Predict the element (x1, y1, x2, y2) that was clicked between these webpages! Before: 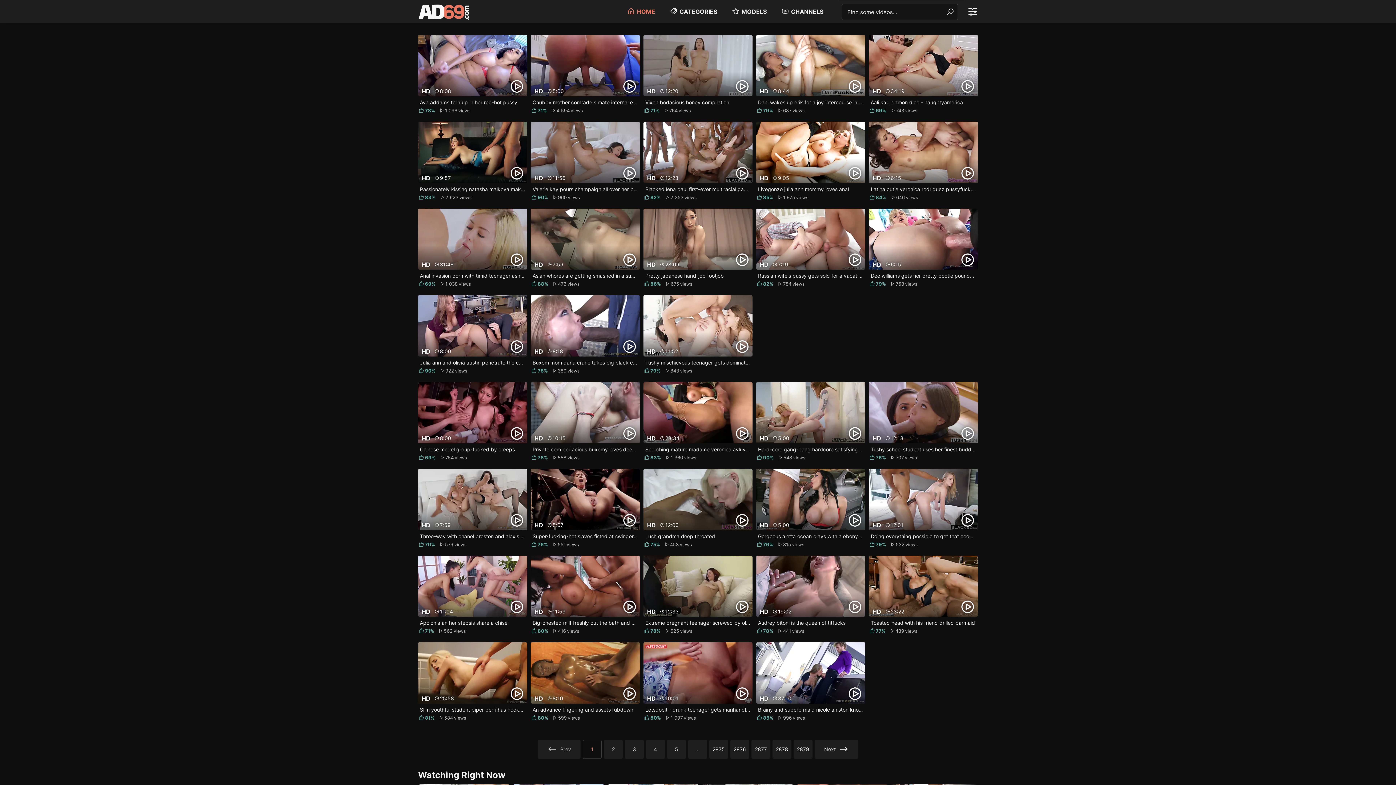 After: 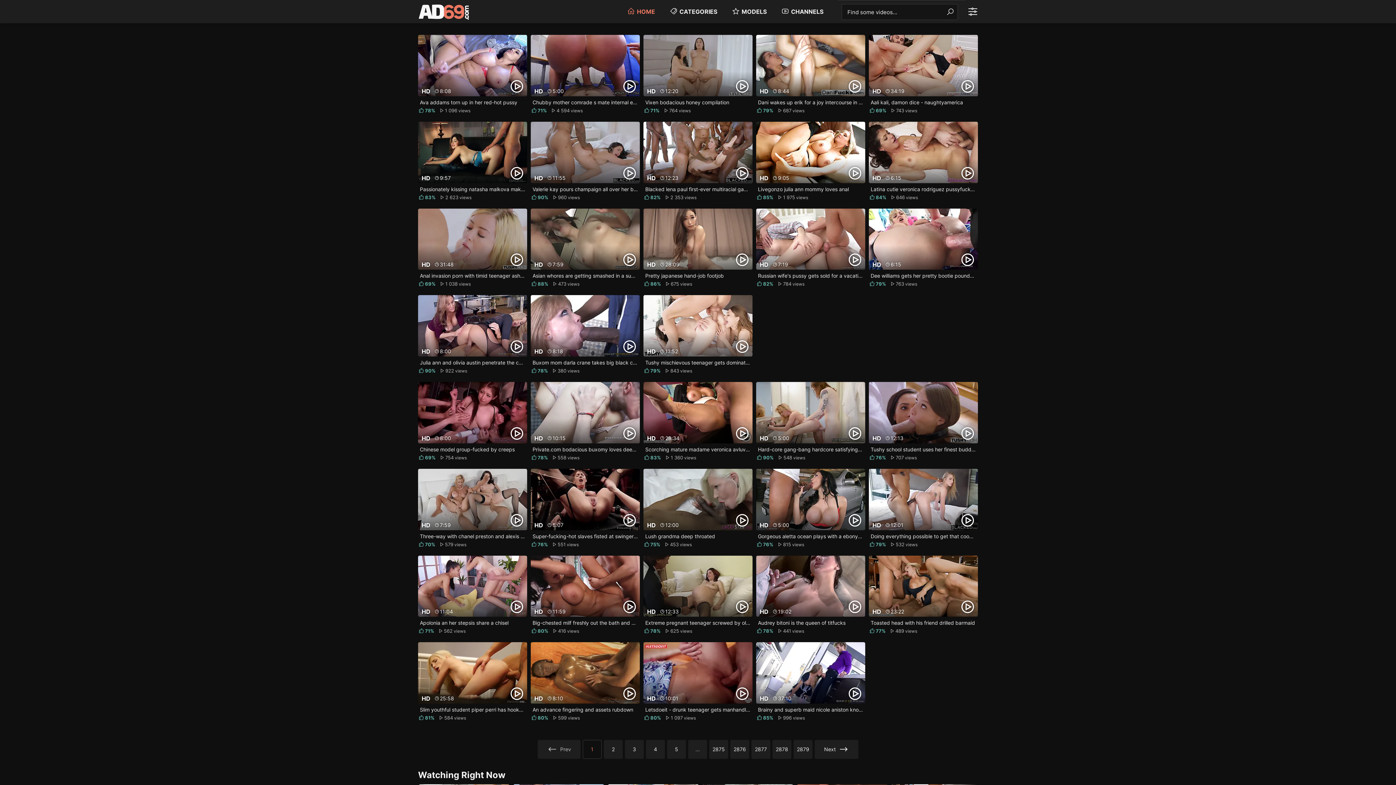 Action: label: 1 bbox: (582, 740, 601, 759)